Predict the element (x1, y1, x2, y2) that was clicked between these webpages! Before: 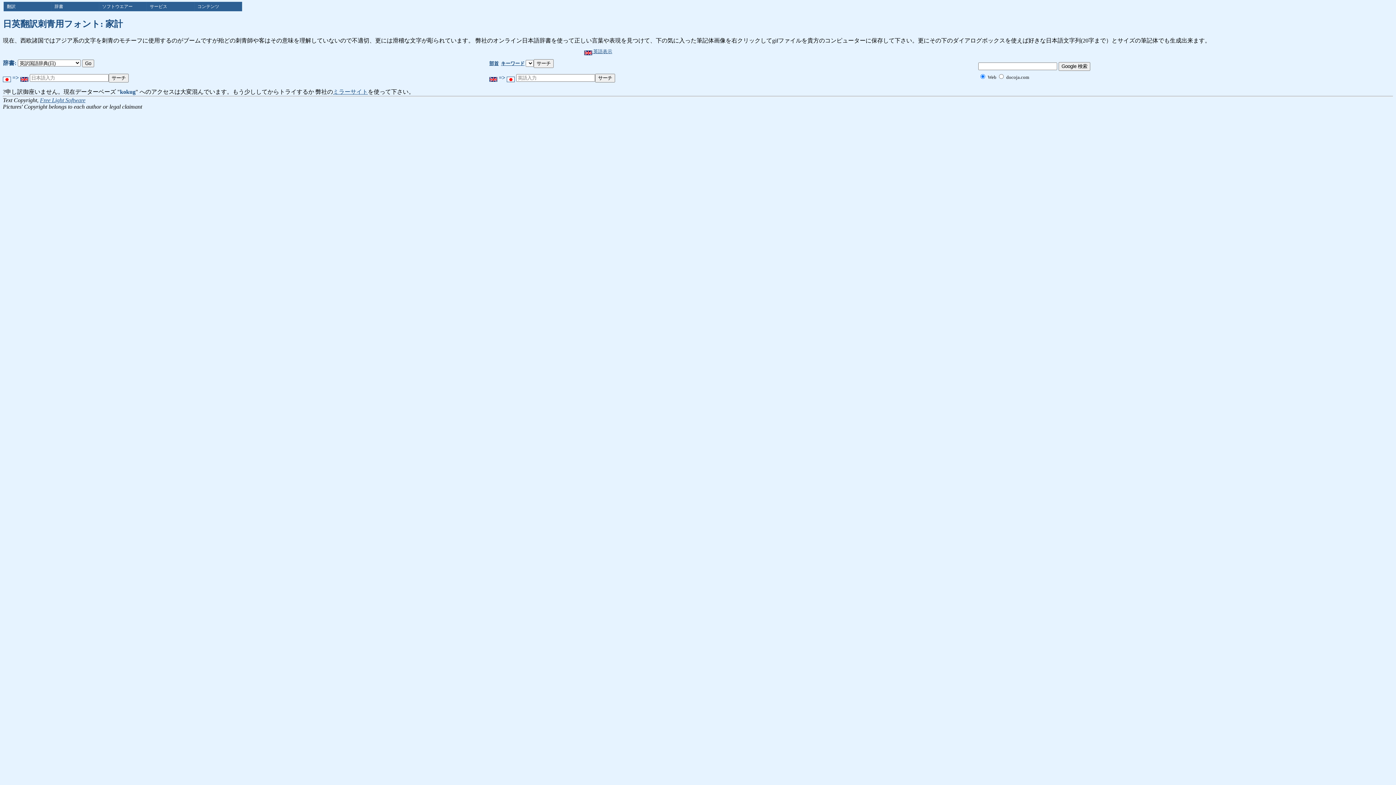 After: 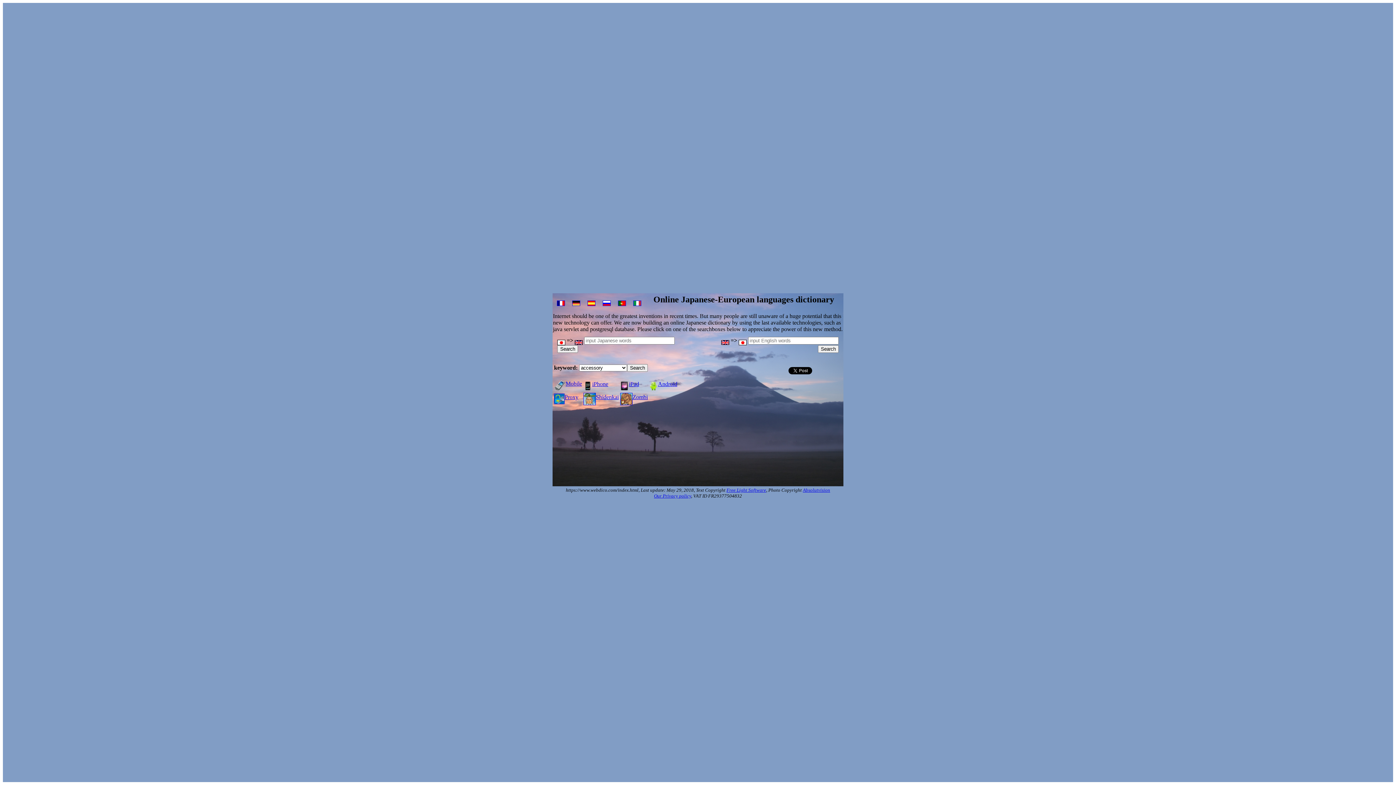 Action: label: ミラーサイト bbox: (333, 88, 368, 94)